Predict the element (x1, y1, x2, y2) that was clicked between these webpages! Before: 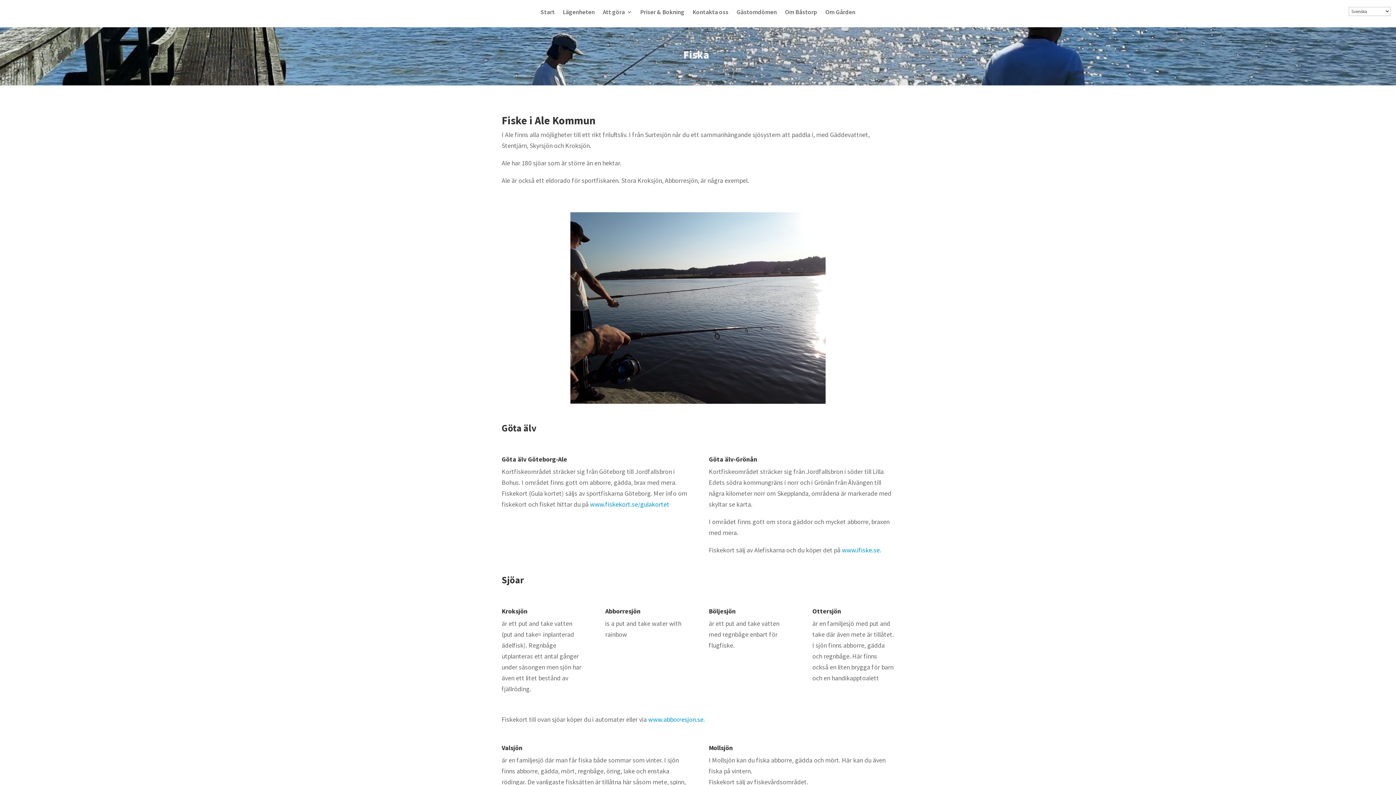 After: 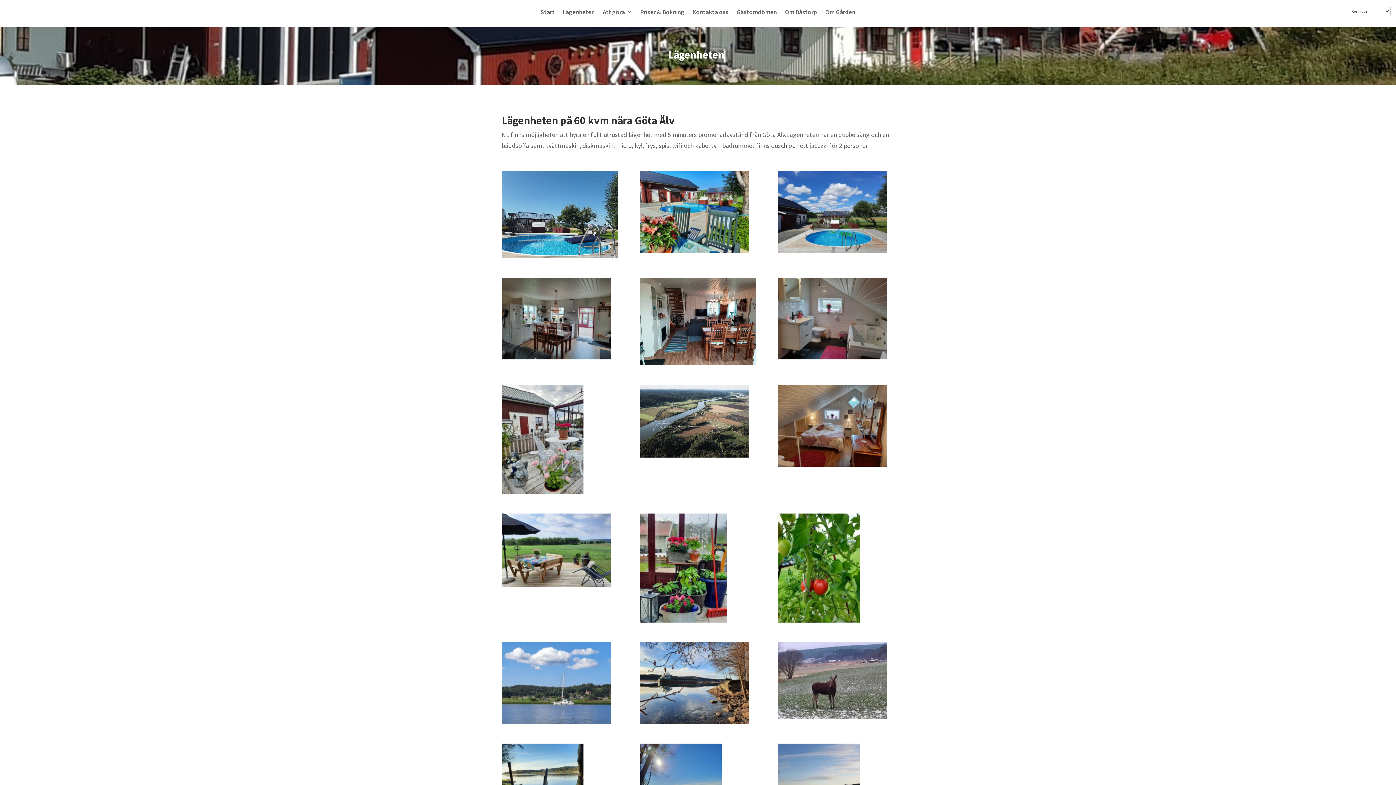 Action: bbox: (562, 9, 594, 17) label: Lägenheten